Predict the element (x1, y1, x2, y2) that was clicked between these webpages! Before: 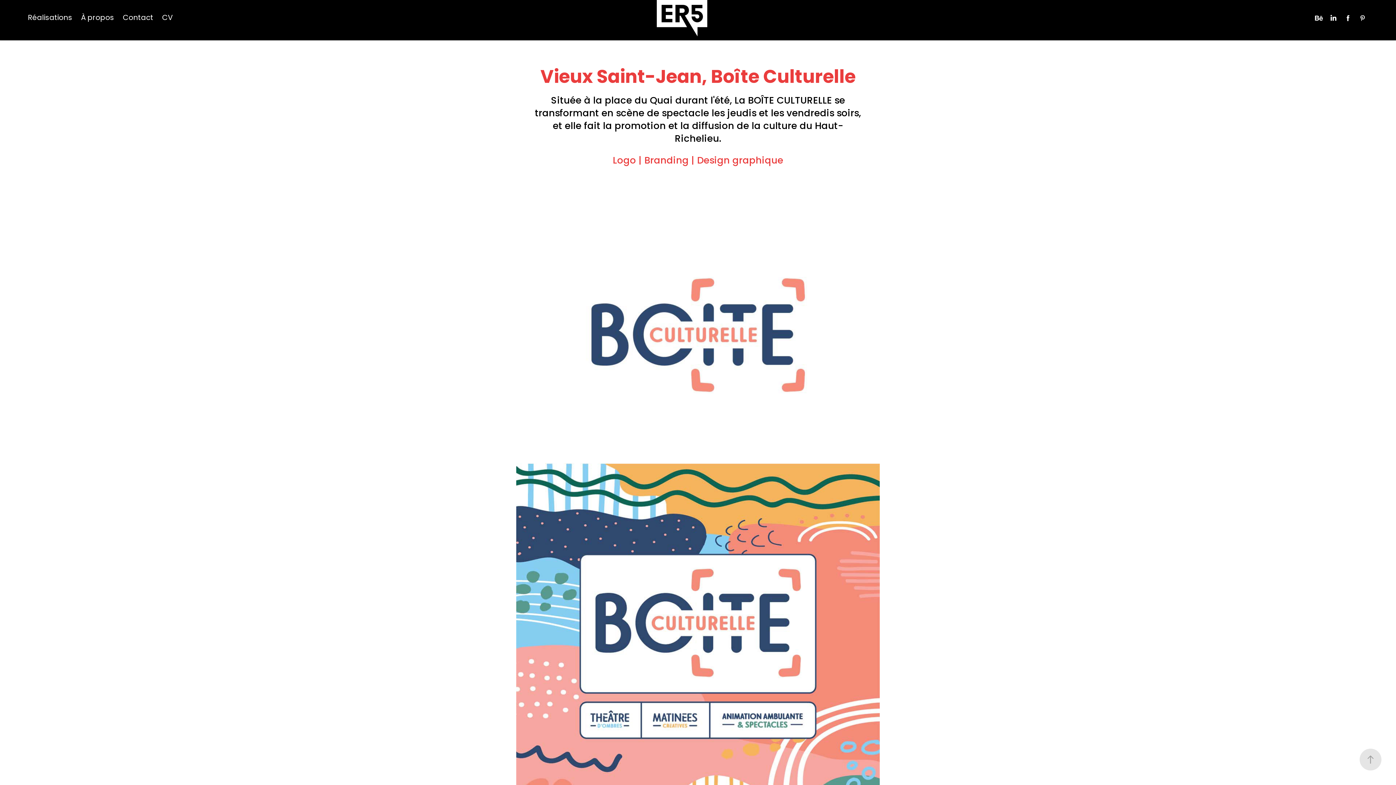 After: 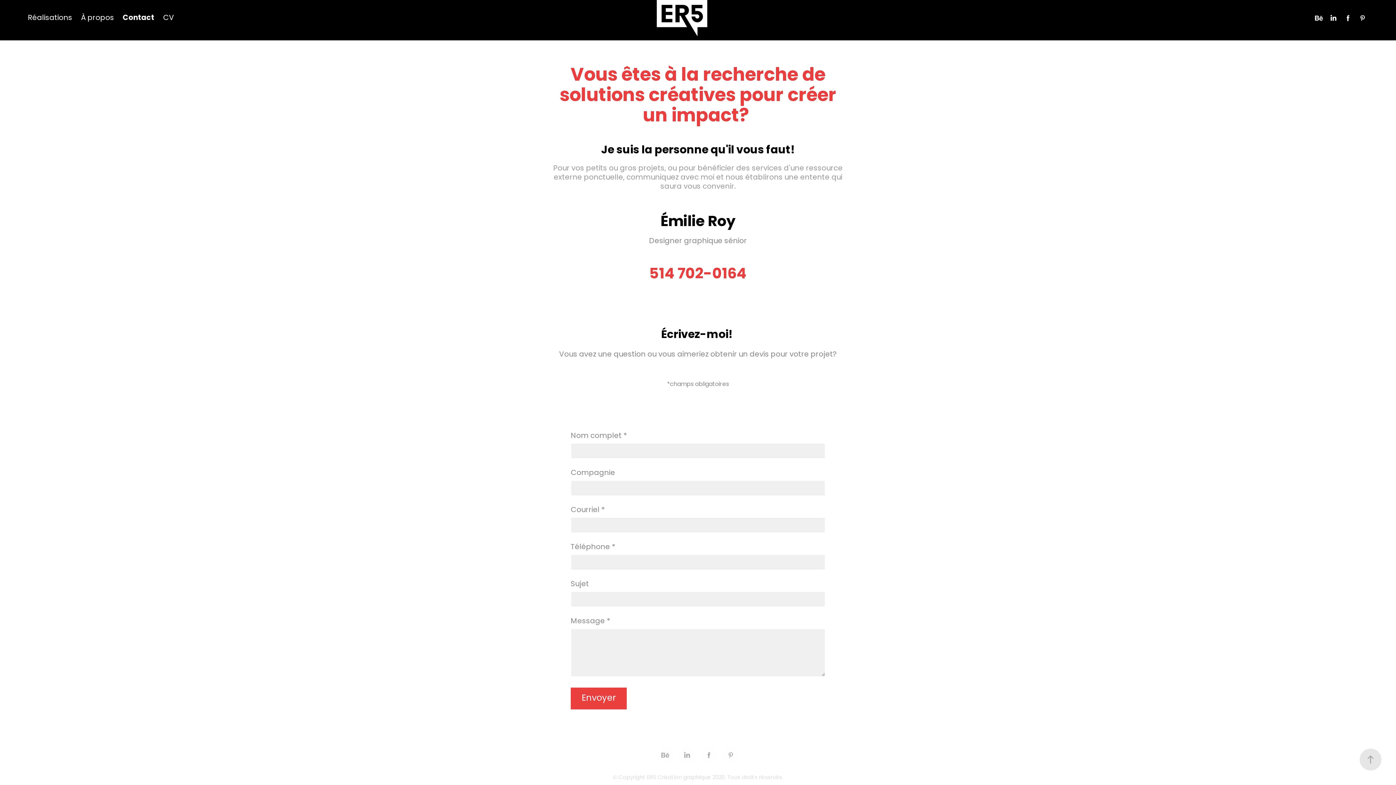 Action: bbox: (122, 12, 153, 24) label: Contact